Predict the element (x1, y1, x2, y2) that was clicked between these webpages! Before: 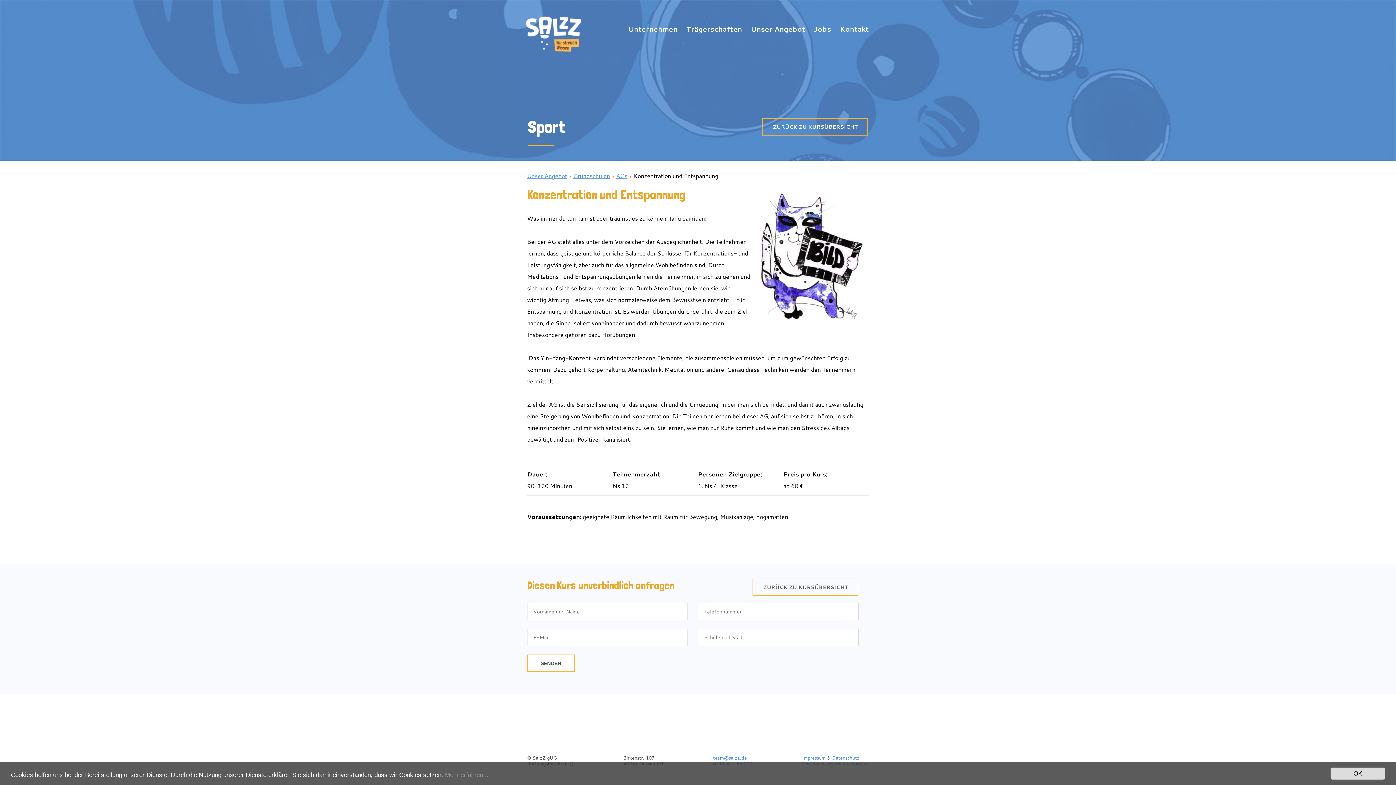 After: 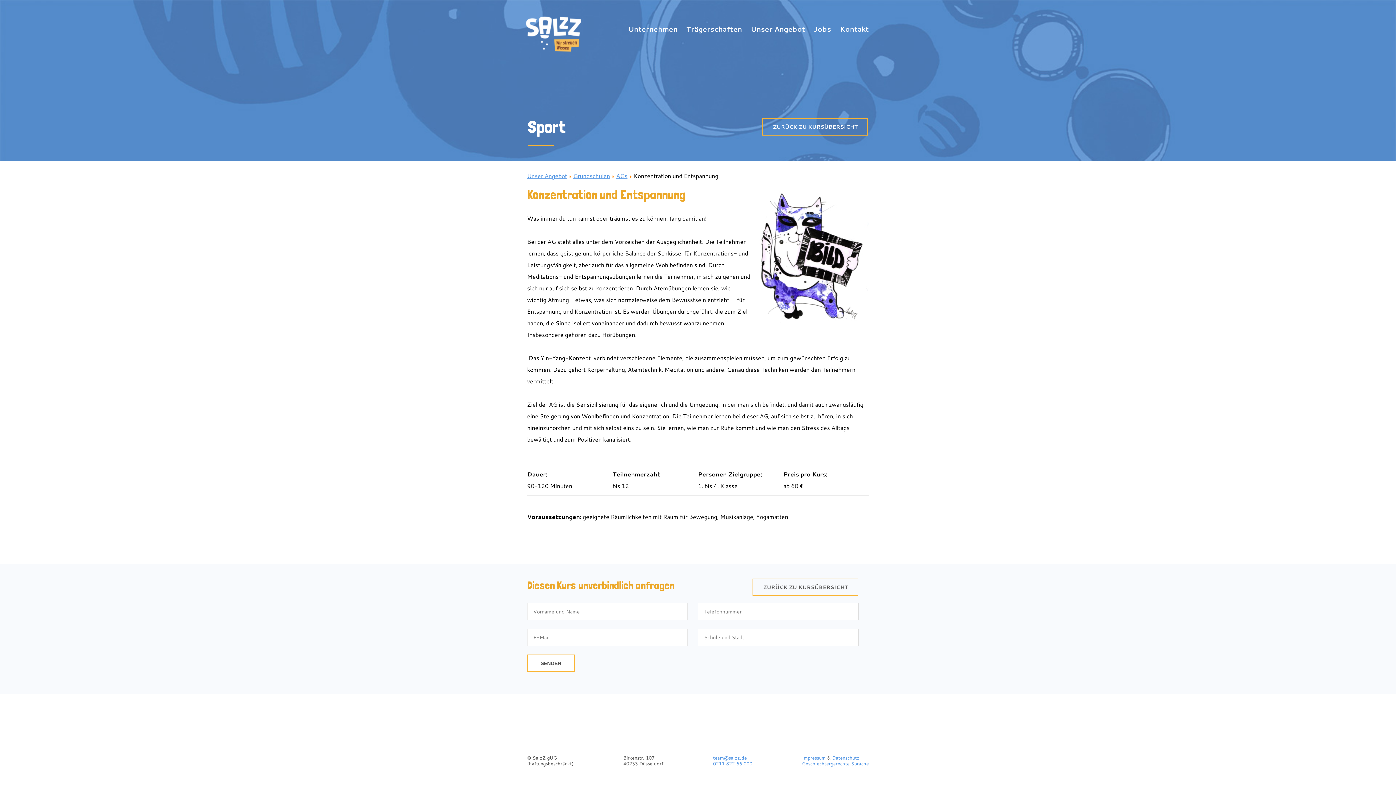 Action: bbox: (1330, 768, 1385, 780) label: OK